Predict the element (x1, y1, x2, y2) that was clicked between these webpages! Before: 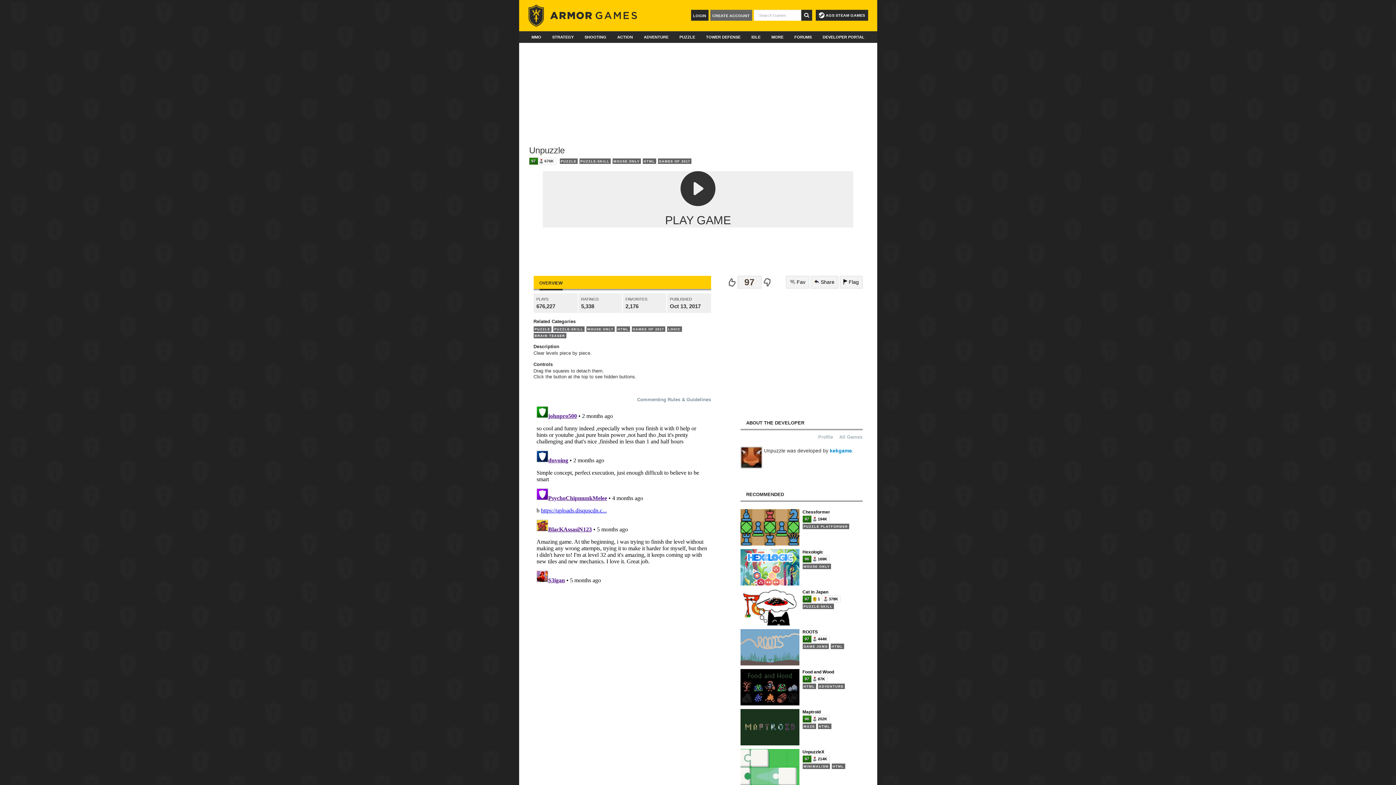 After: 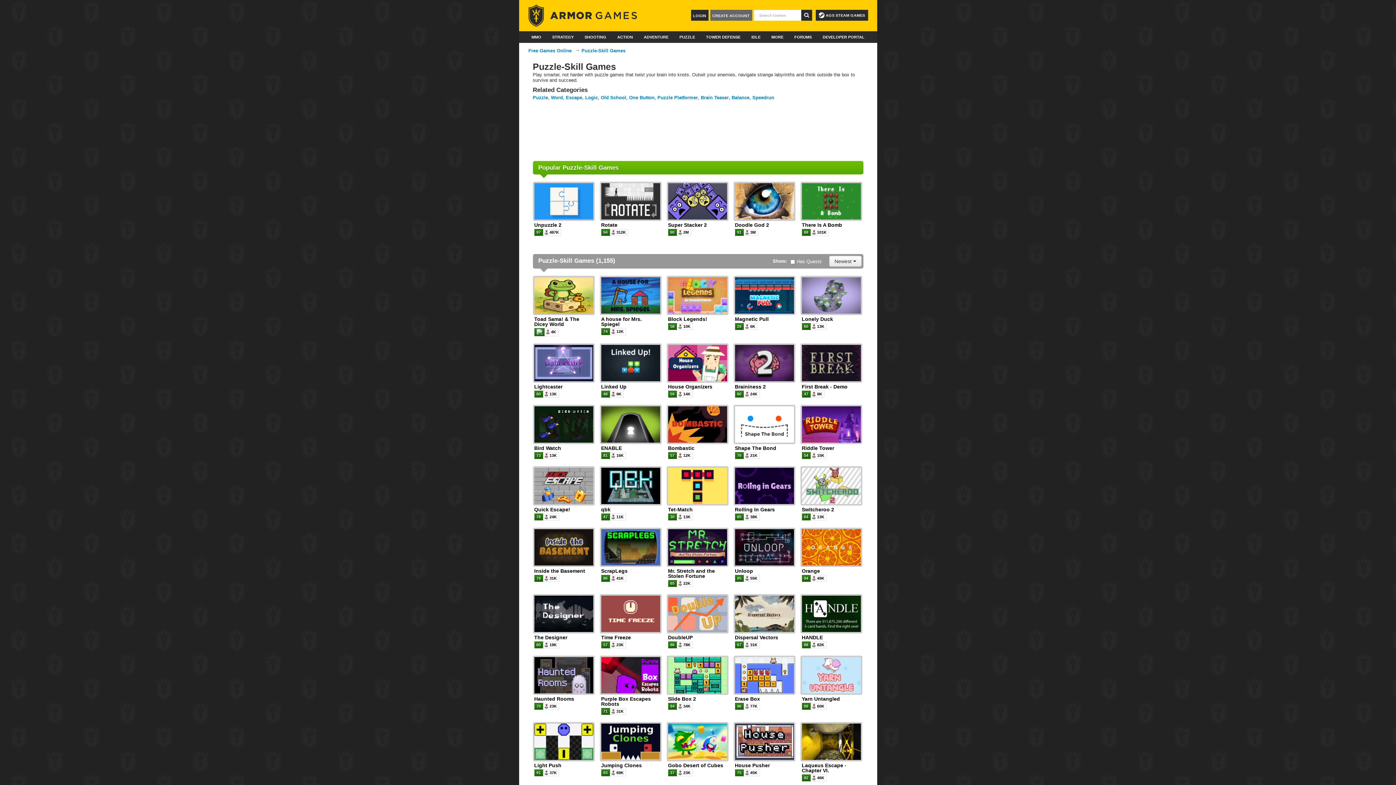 Action: bbox: (675, 31, 699, 42) label: PUZZLE